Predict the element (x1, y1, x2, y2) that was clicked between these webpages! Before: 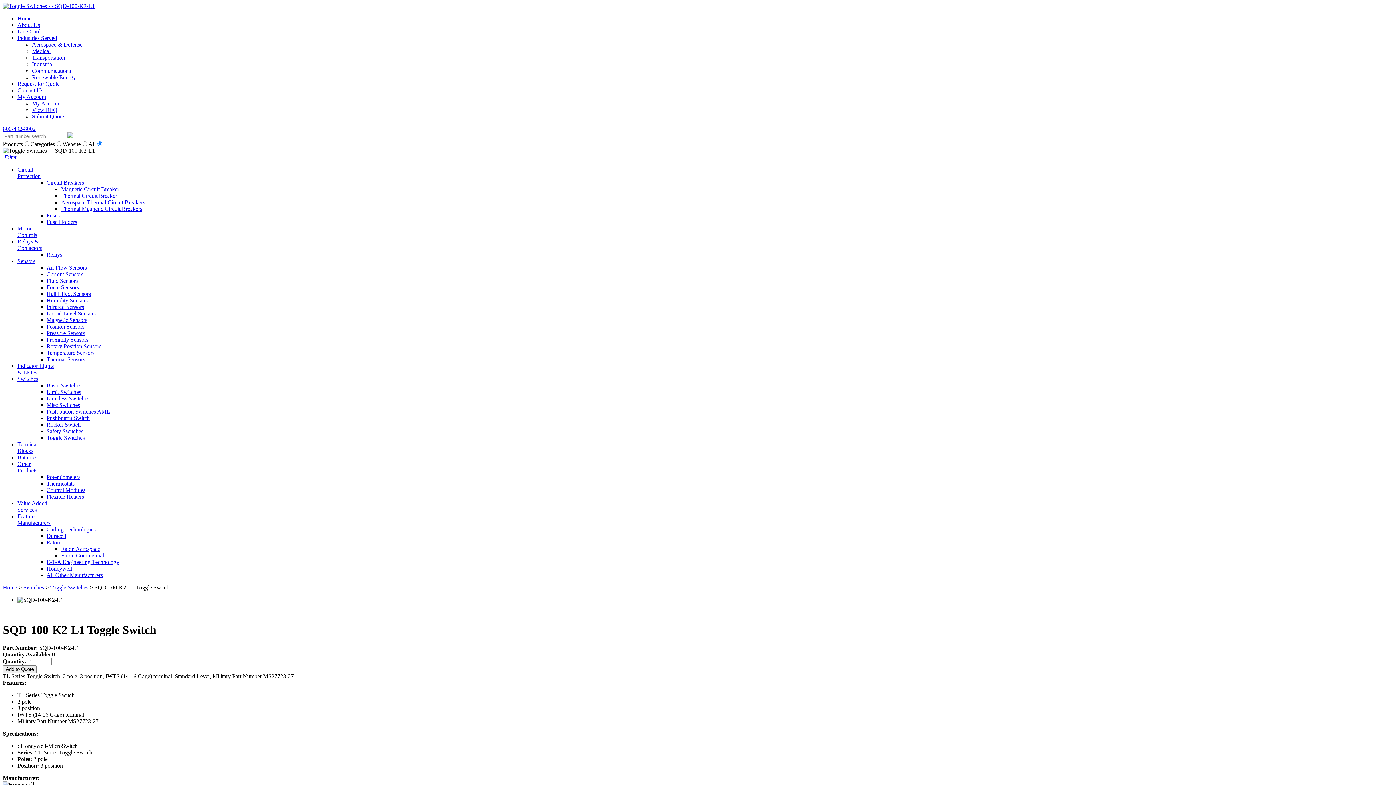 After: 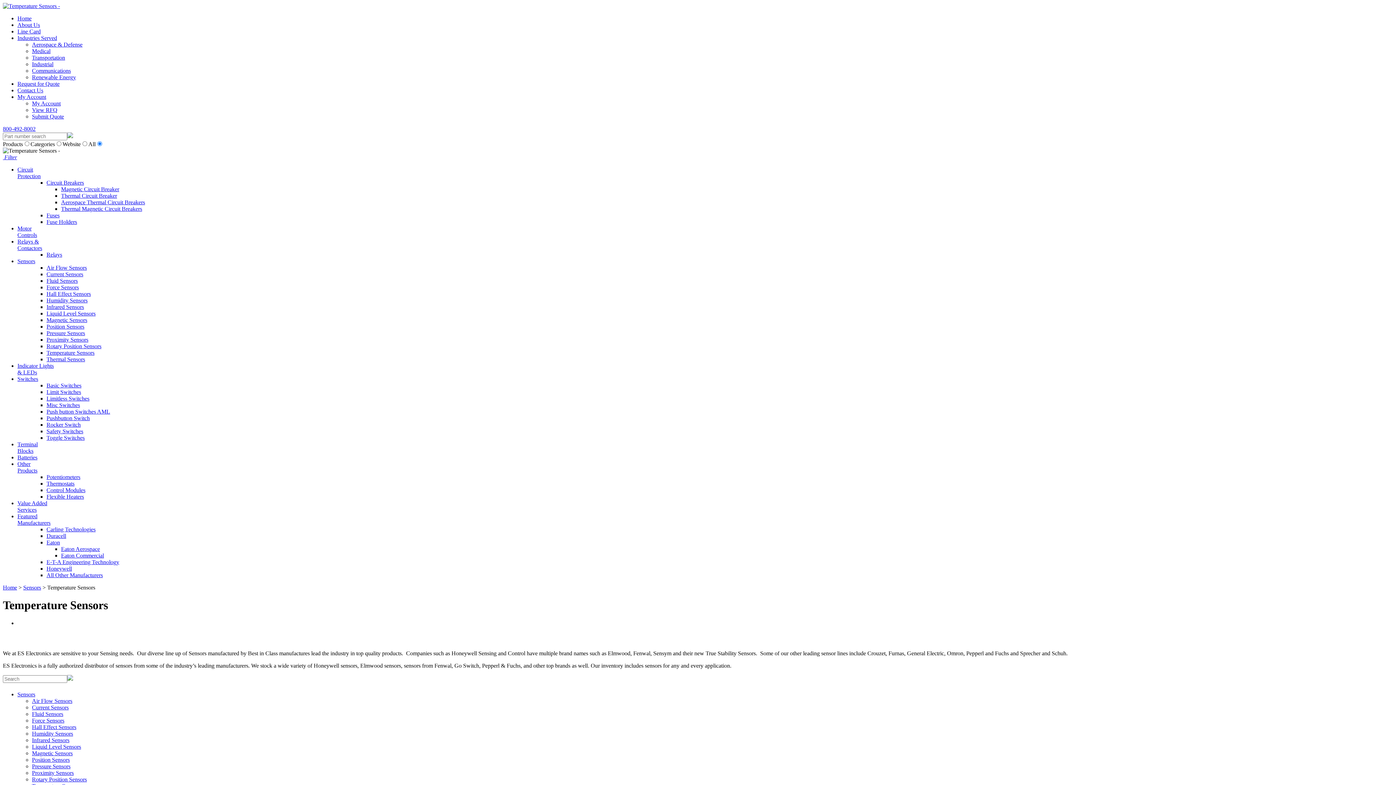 Action: label: Temperature Sensors bbox: (46, 349, 94, 356)